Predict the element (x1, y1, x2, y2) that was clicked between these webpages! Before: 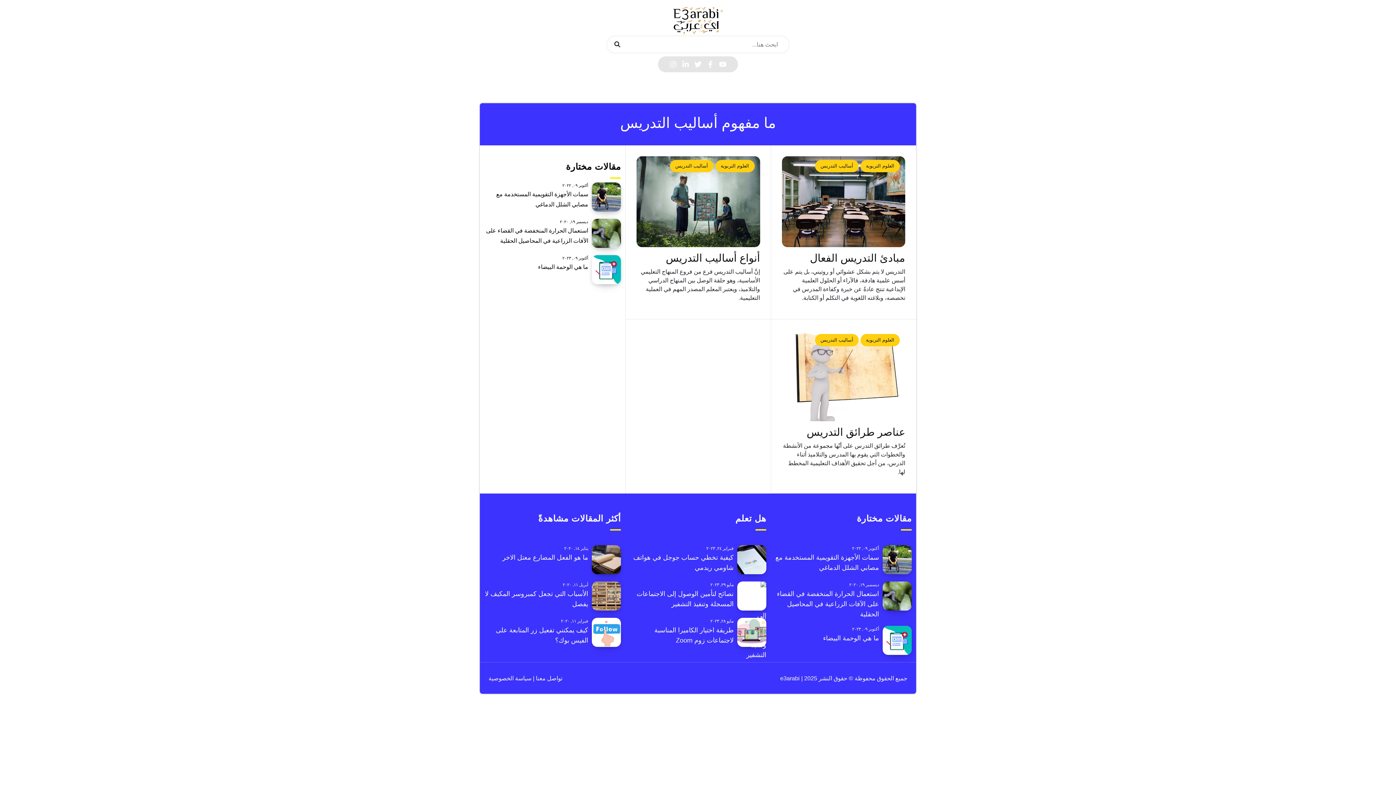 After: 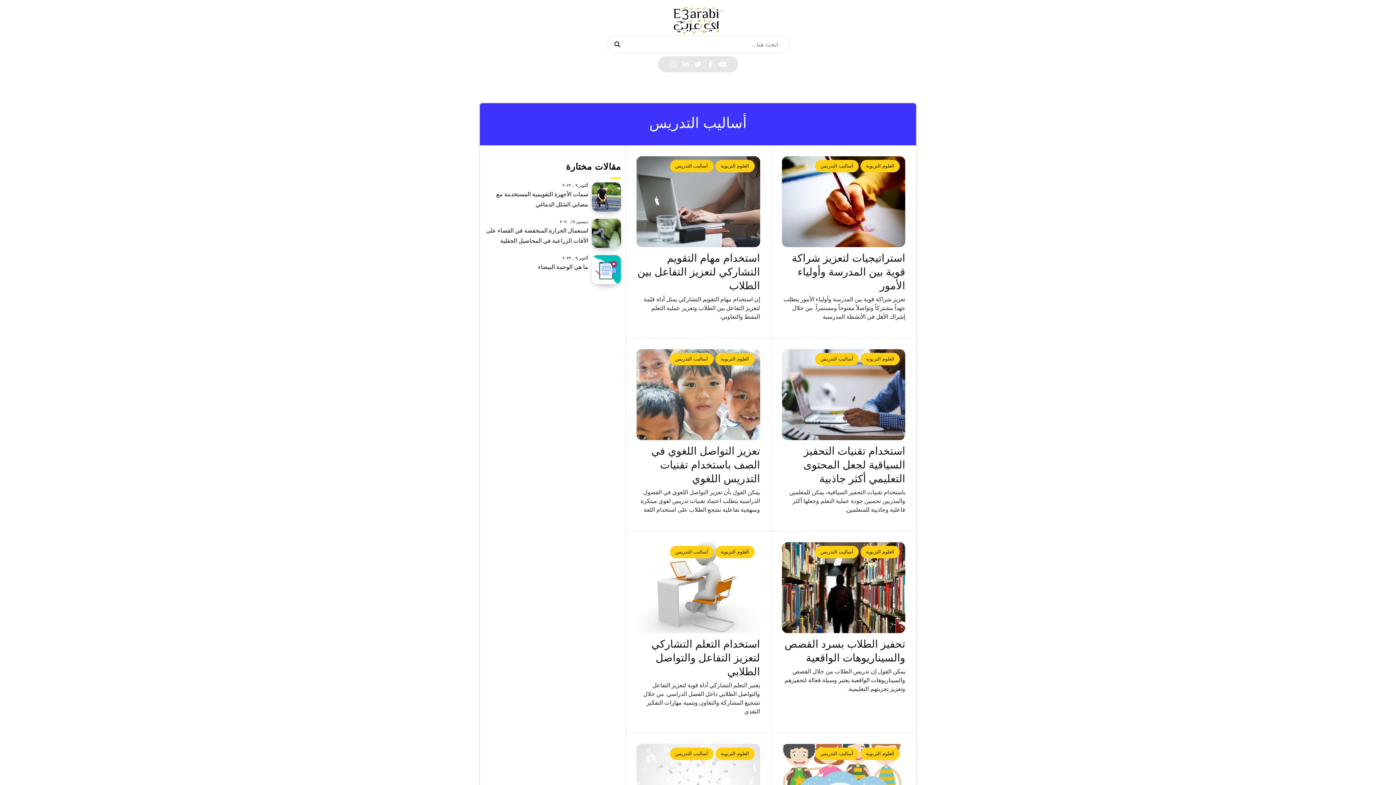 Action: label: أساليب التدريس bbox: (670, 269, 713, 281)